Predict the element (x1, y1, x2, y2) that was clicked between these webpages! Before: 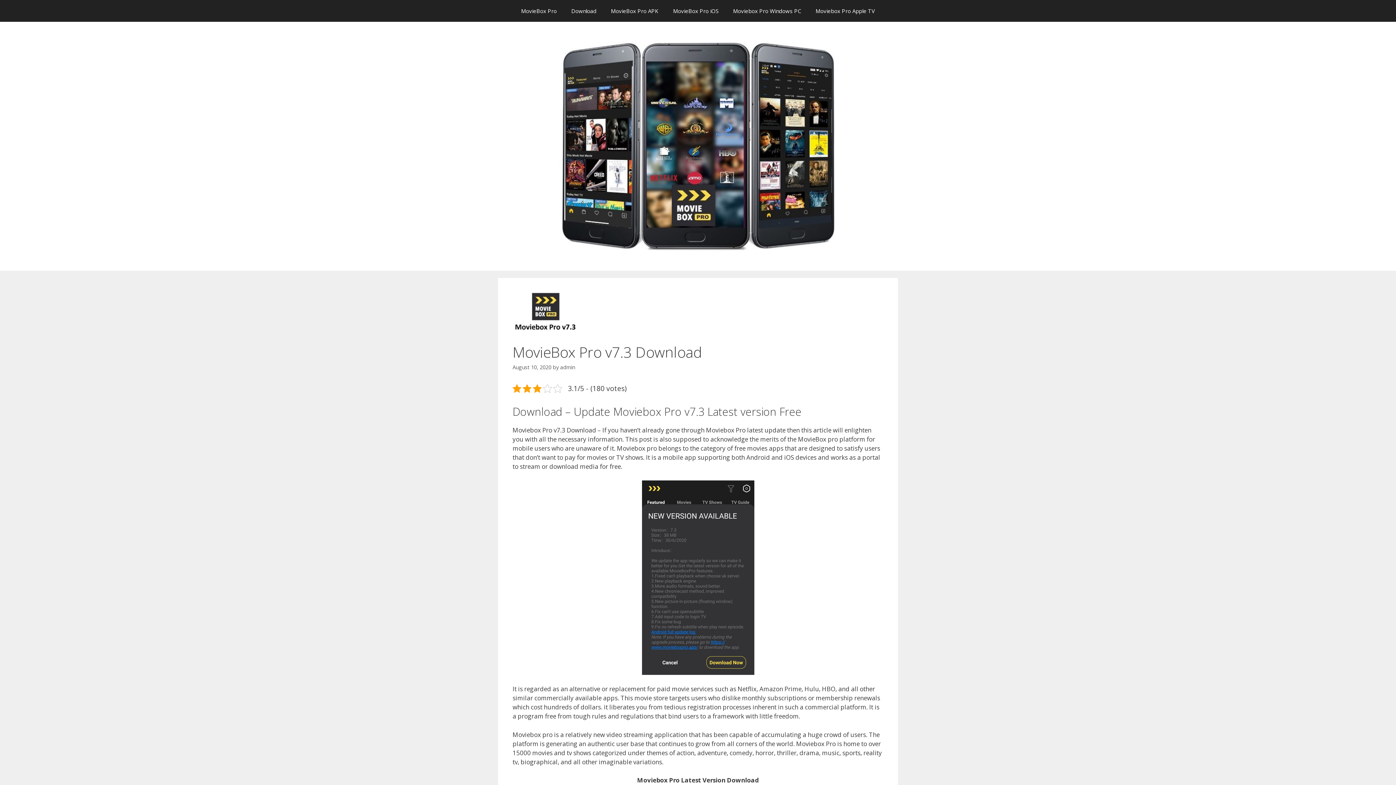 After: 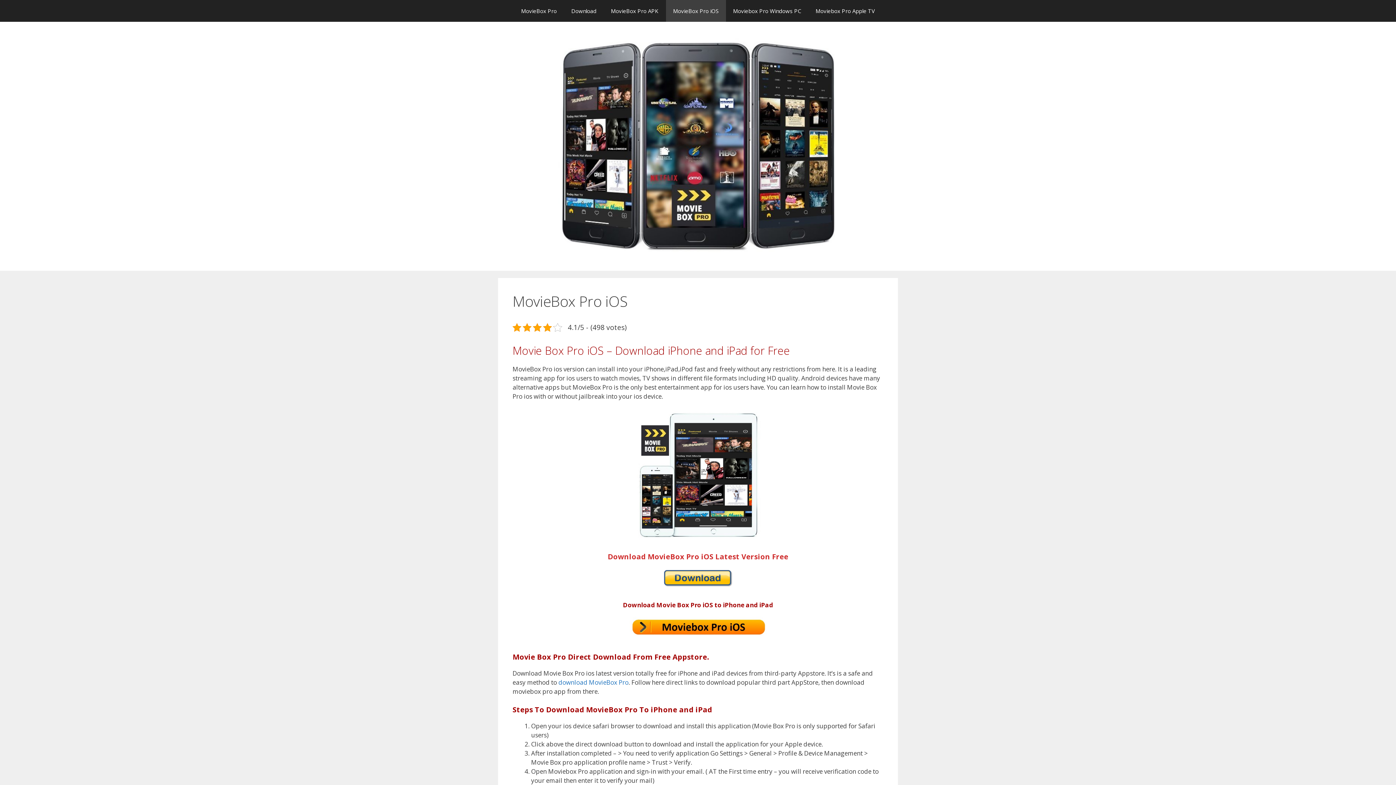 Action: label: MovieBox Pro iOS bbox: (666, 0, 726, 21)